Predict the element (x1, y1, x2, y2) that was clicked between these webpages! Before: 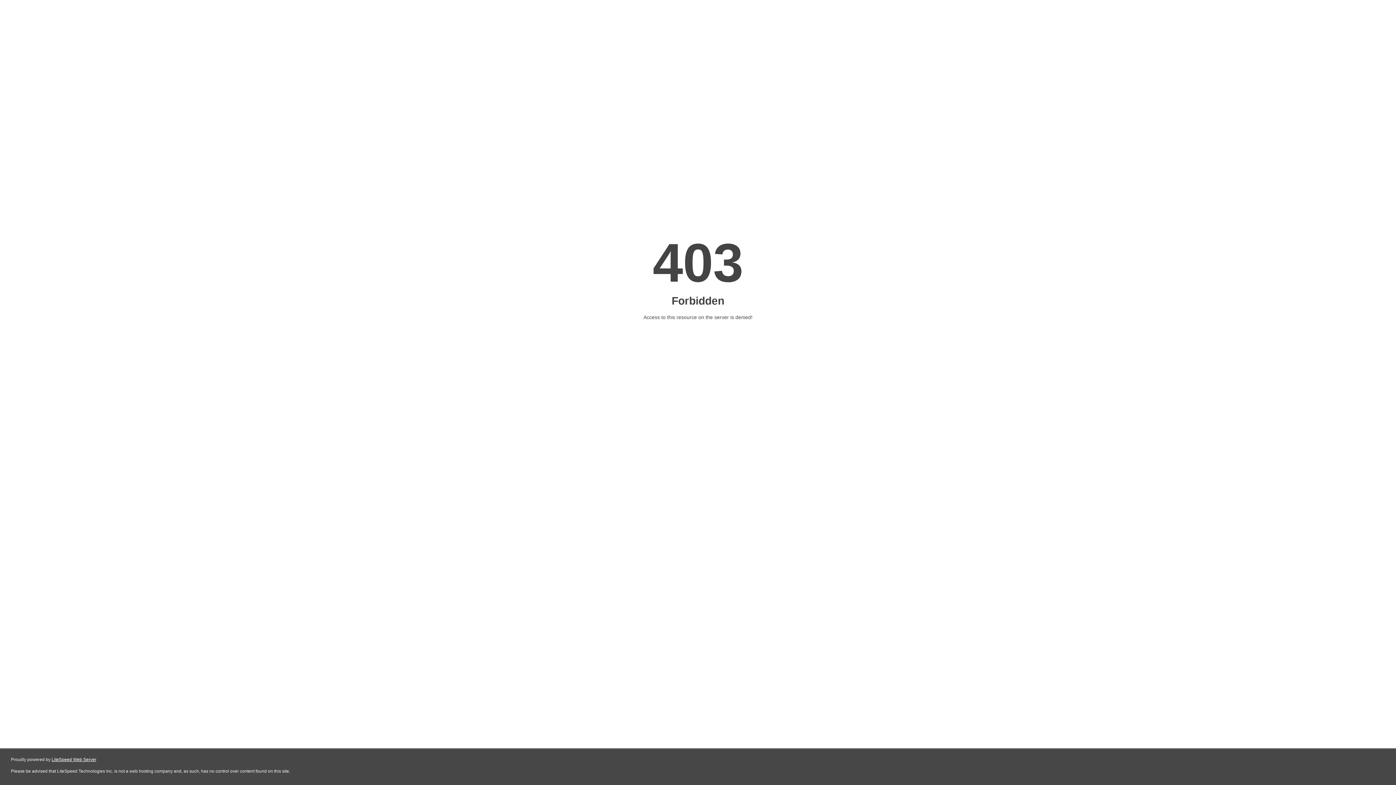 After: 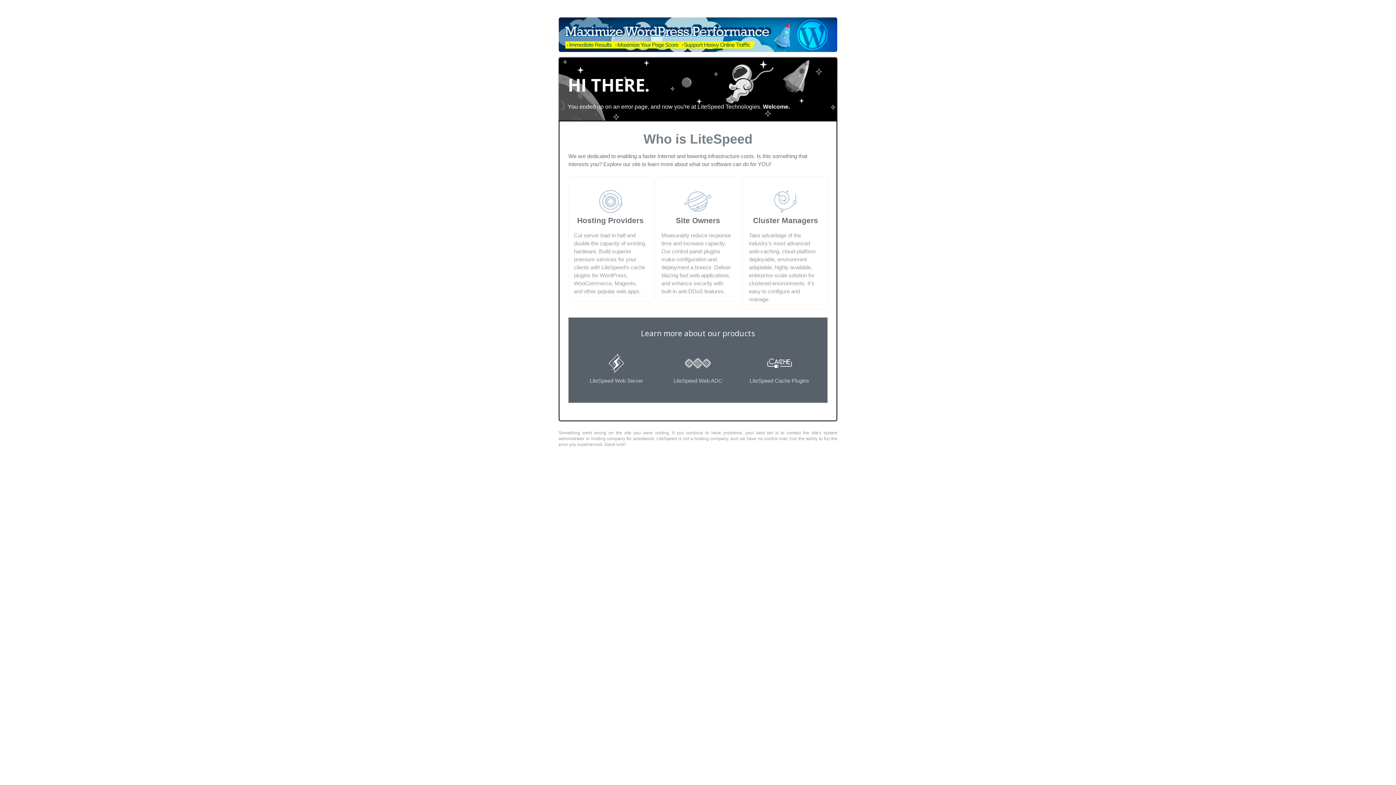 Action: label: LiteSpeed Web Server bbox: (51, 757, 96, 762)